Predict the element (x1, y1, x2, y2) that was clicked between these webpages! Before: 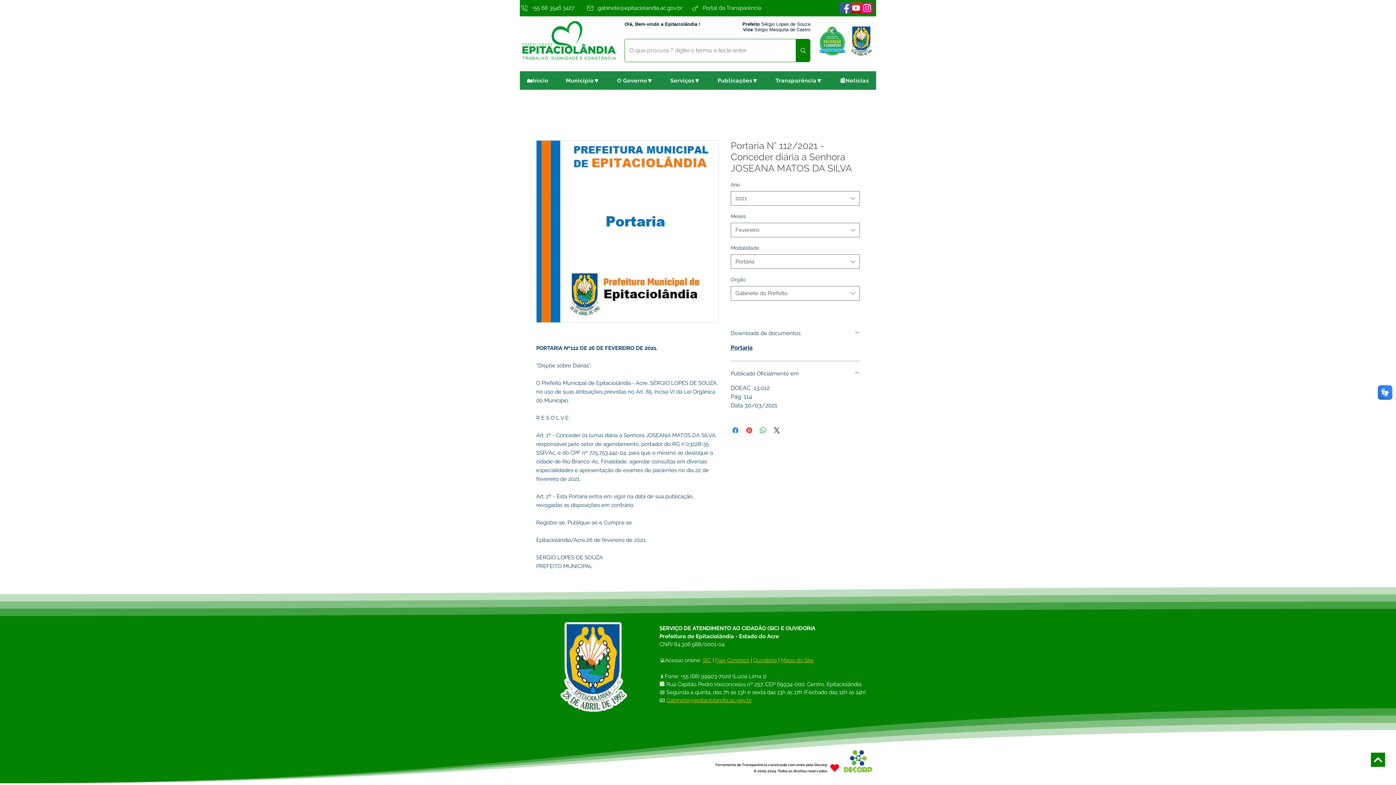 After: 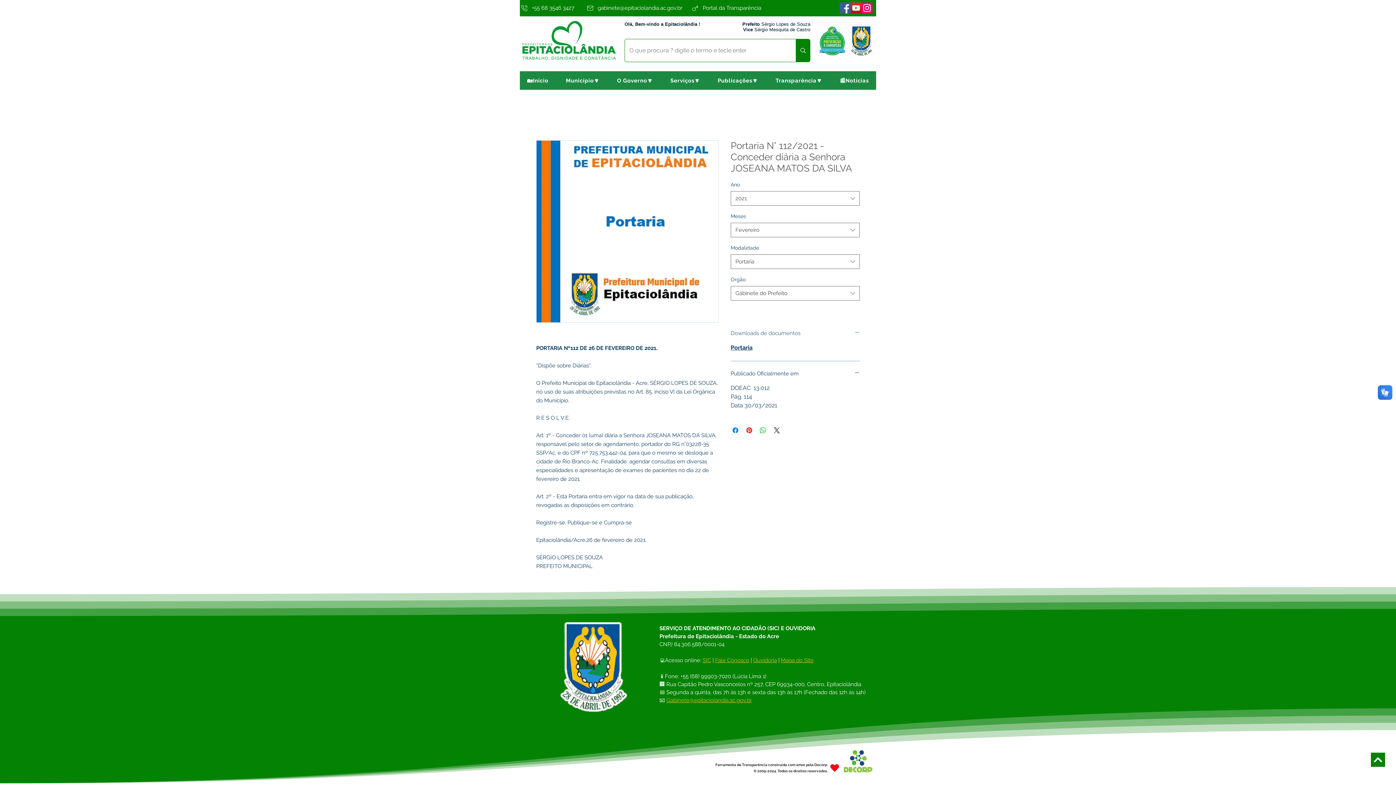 Action: bbox: (730, 329, 860, 337) label: Downloads de documentos